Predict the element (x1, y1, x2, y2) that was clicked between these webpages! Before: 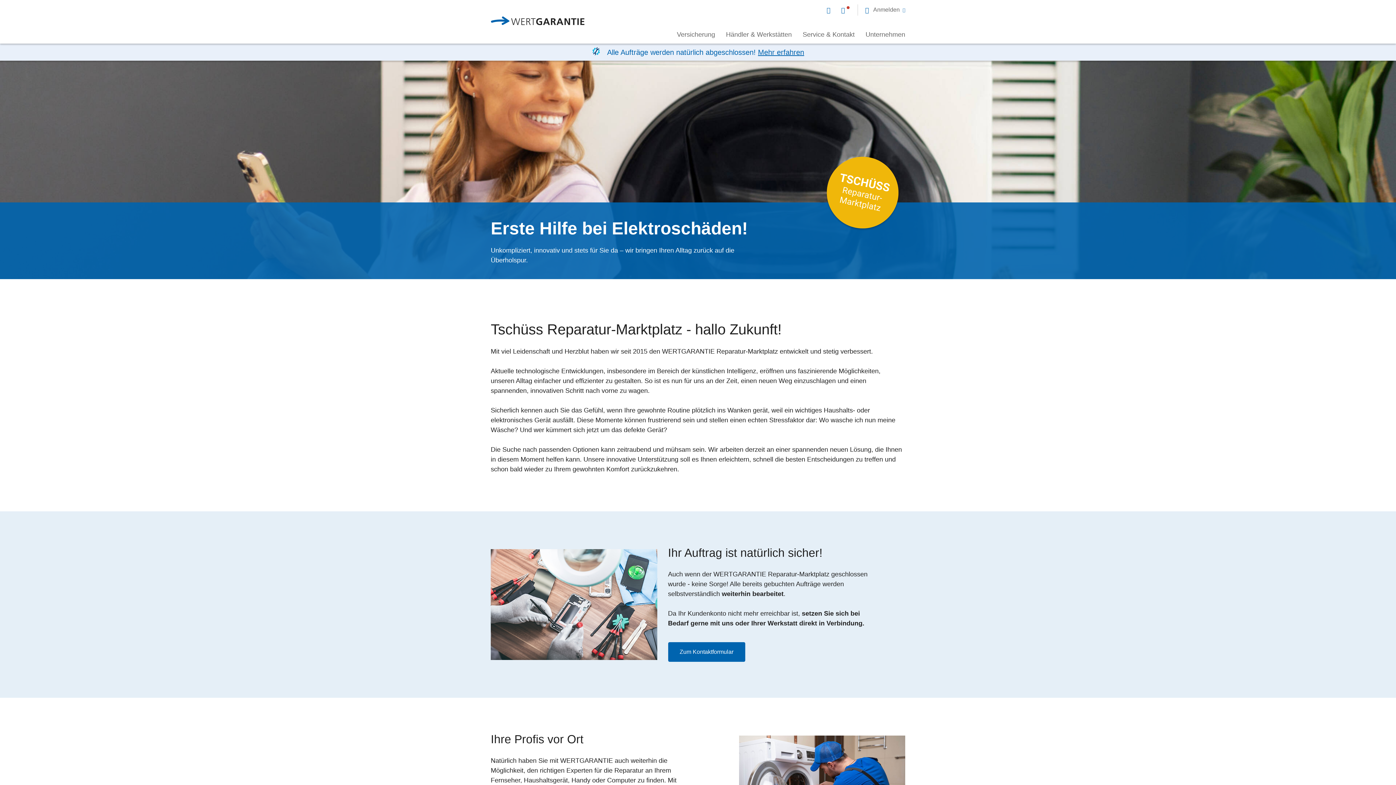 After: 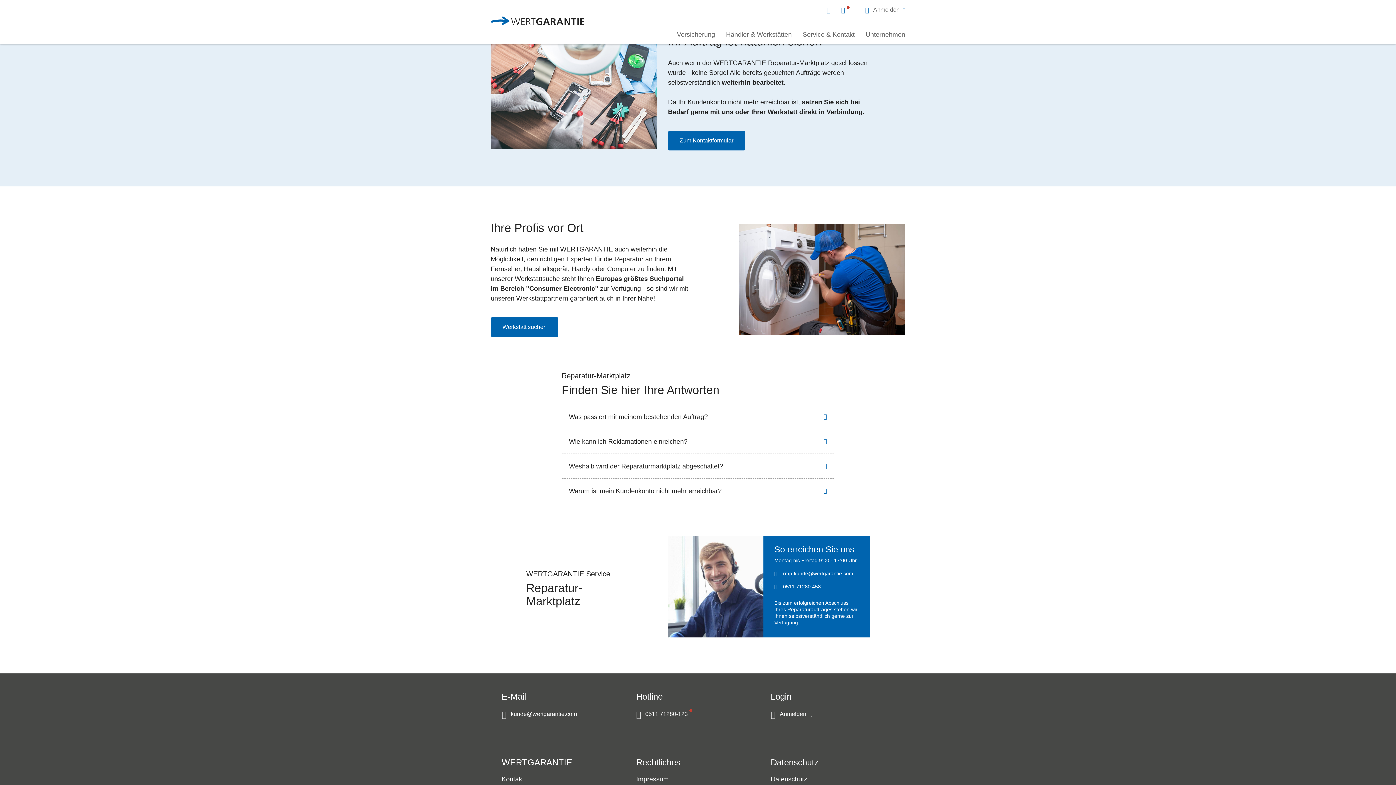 Action: label: Alle Aufträge werden natürlich abgeschlossen! Mehr erfahren bbox: (0, 43, 1396, 60)